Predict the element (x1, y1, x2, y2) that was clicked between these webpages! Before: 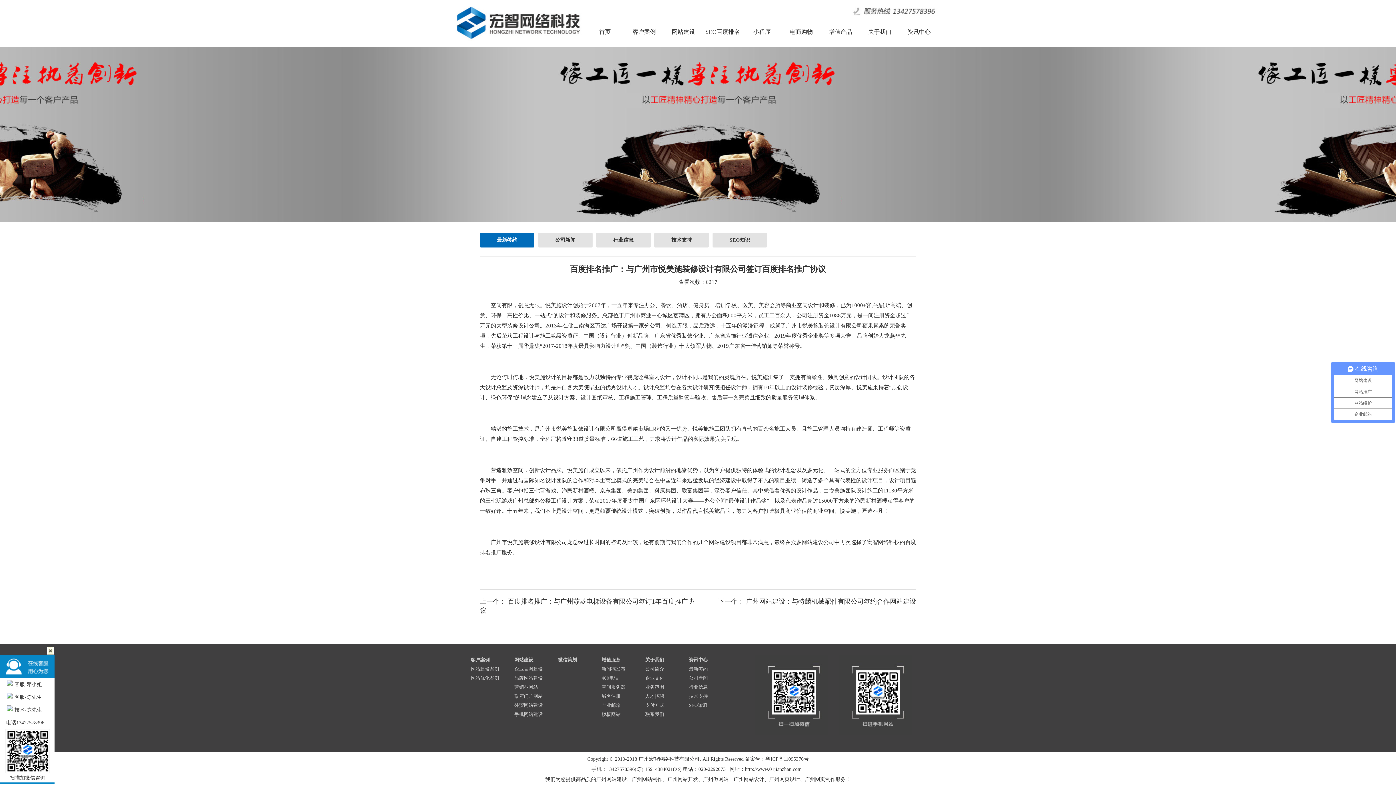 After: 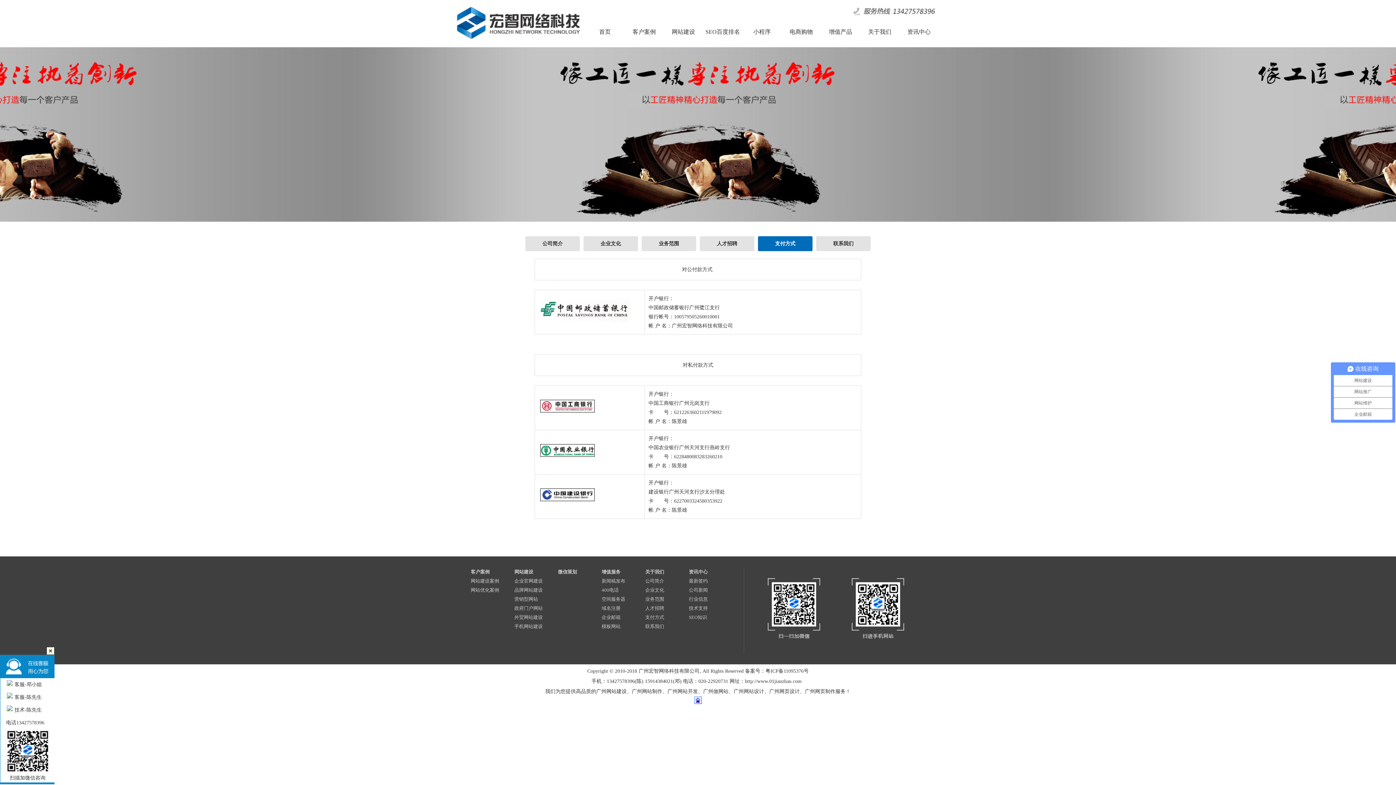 Action: label: 支付方式 bbox: (645, 701, 689, 710)